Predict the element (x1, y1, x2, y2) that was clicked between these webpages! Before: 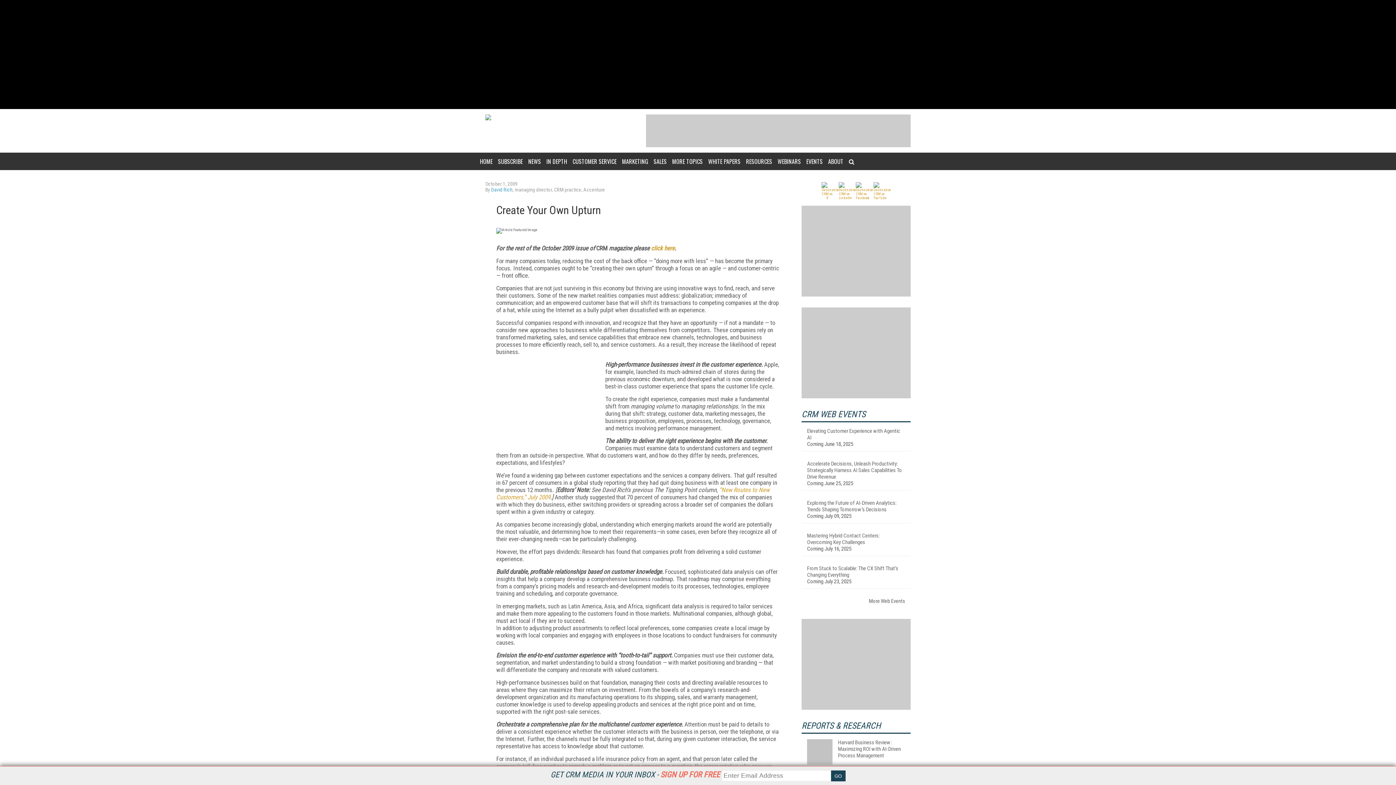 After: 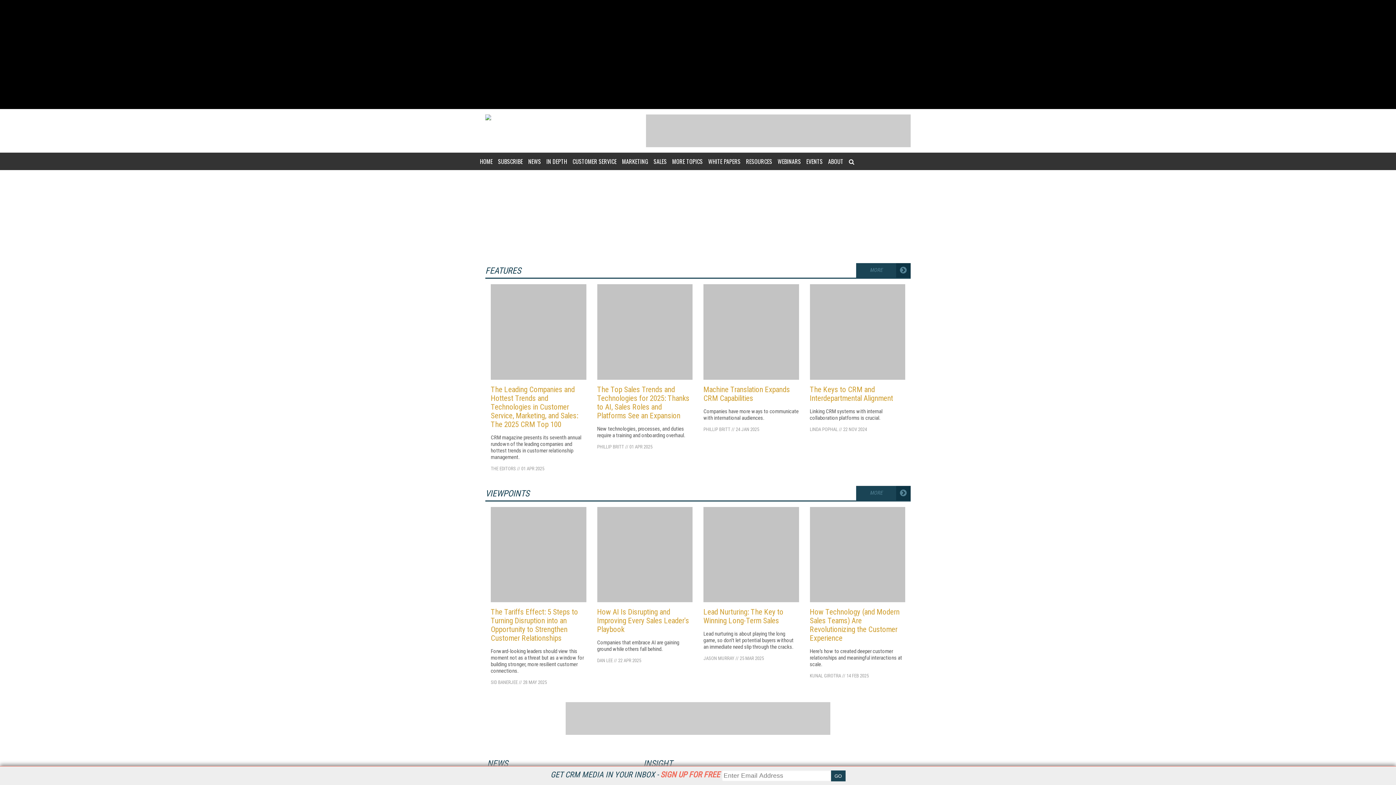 Action: bbox: (653, 152, 666, 170) label: SALES